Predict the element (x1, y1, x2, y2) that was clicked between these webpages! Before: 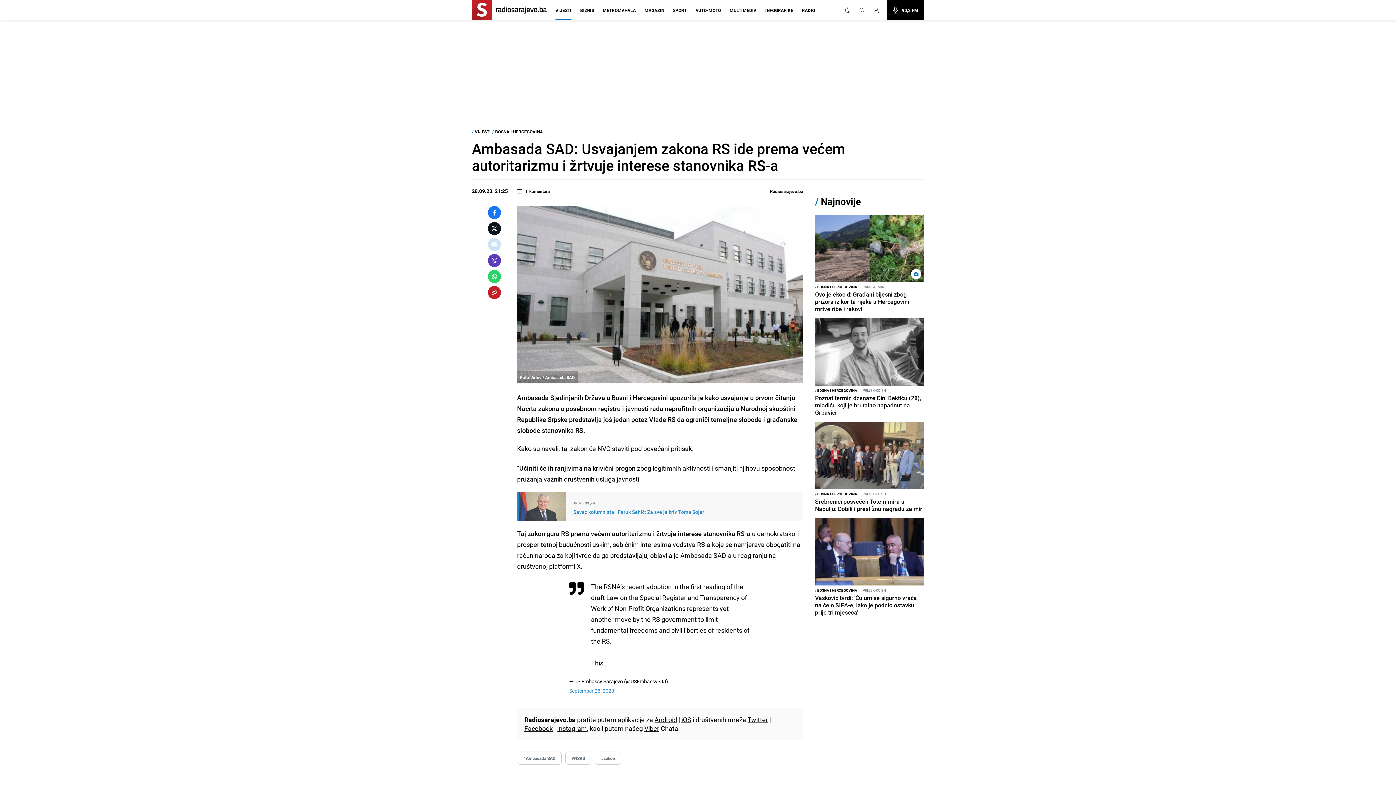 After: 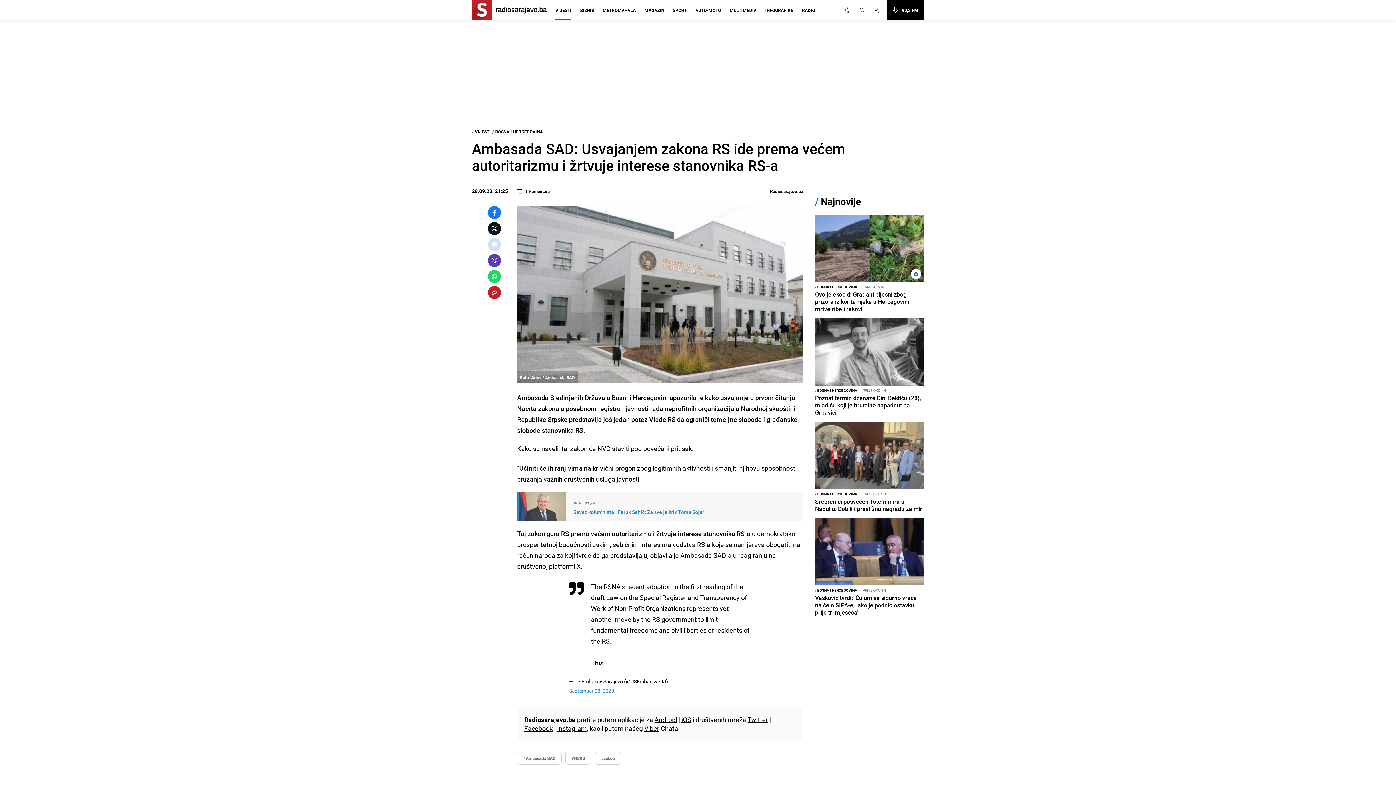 Action: bbox: (488, 254, 501, 267)